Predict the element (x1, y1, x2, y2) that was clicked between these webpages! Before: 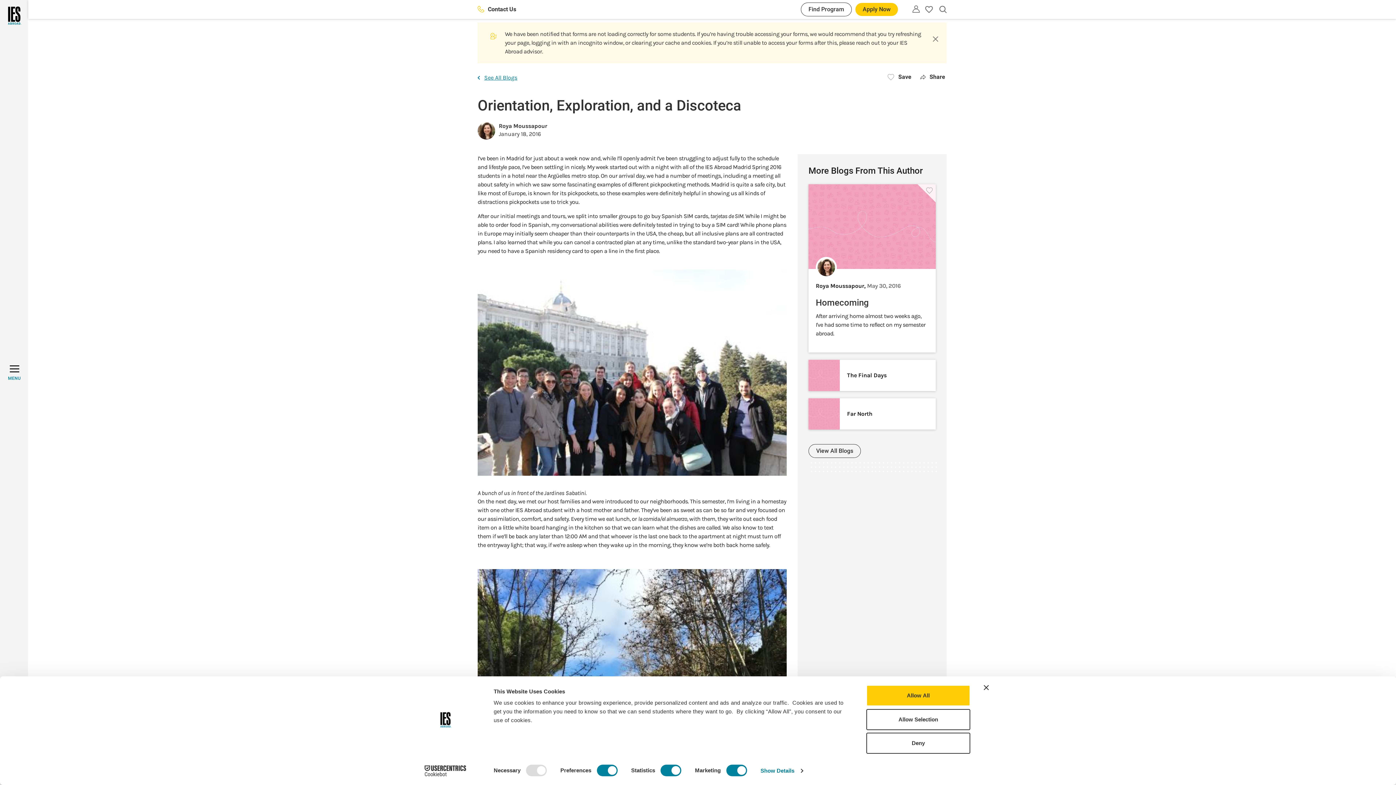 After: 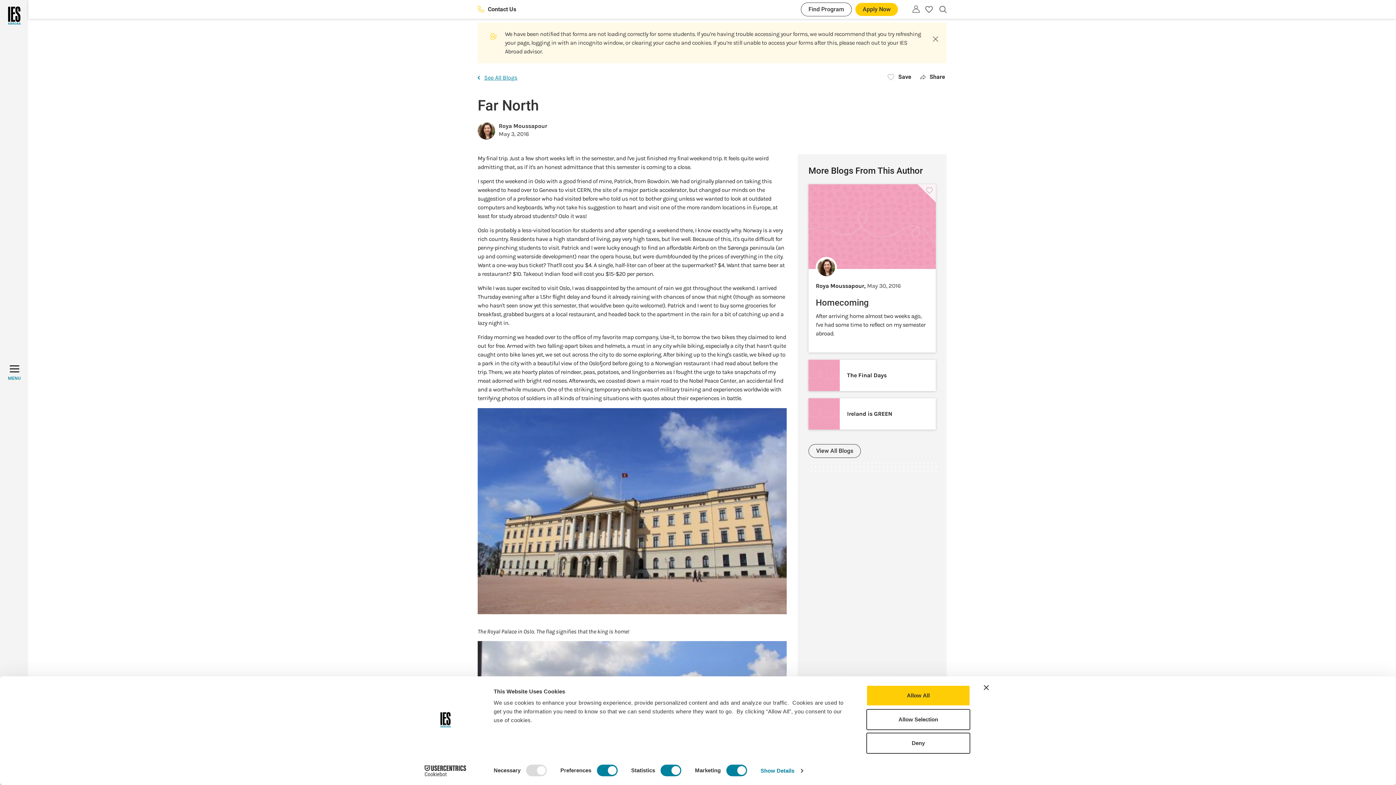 Action: bbox: (847, 410, 872, 418) label: Far North